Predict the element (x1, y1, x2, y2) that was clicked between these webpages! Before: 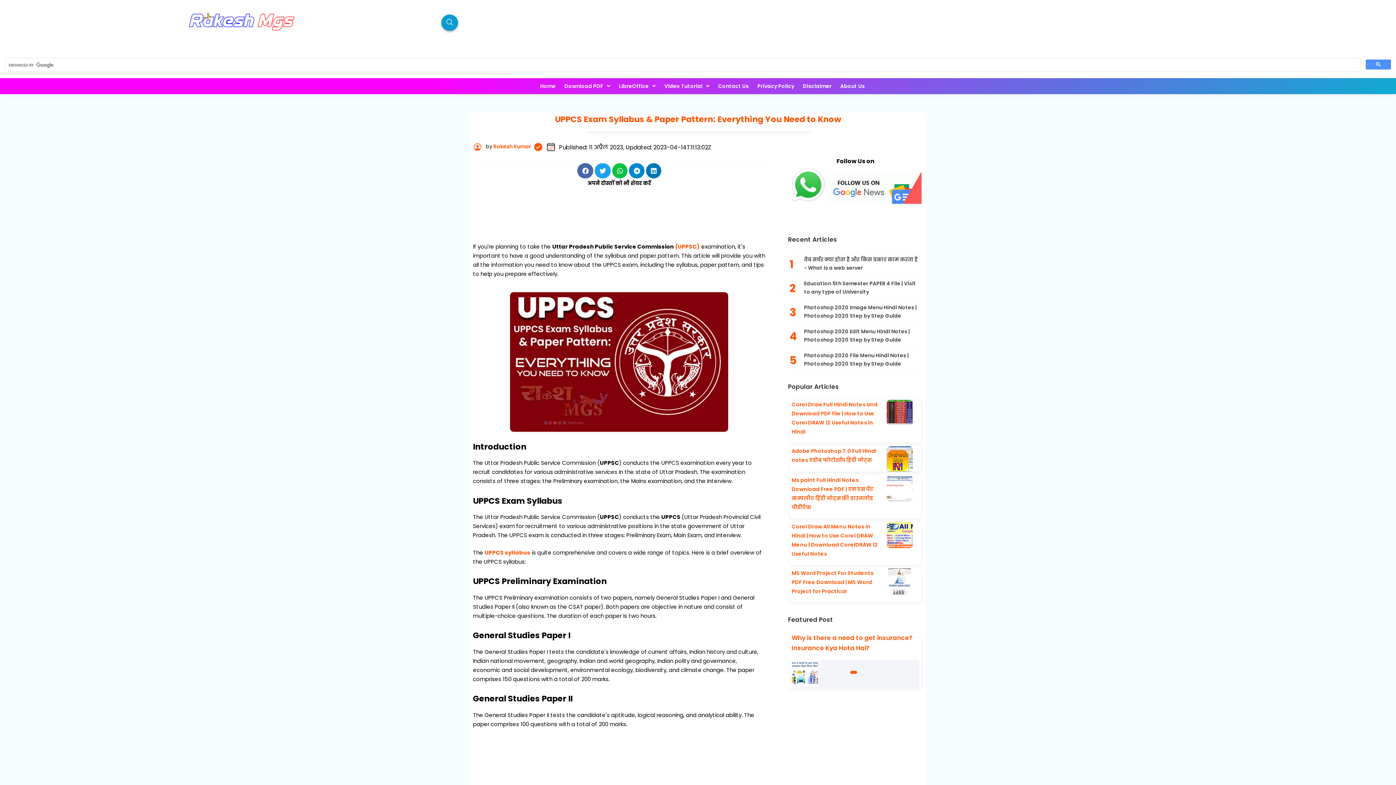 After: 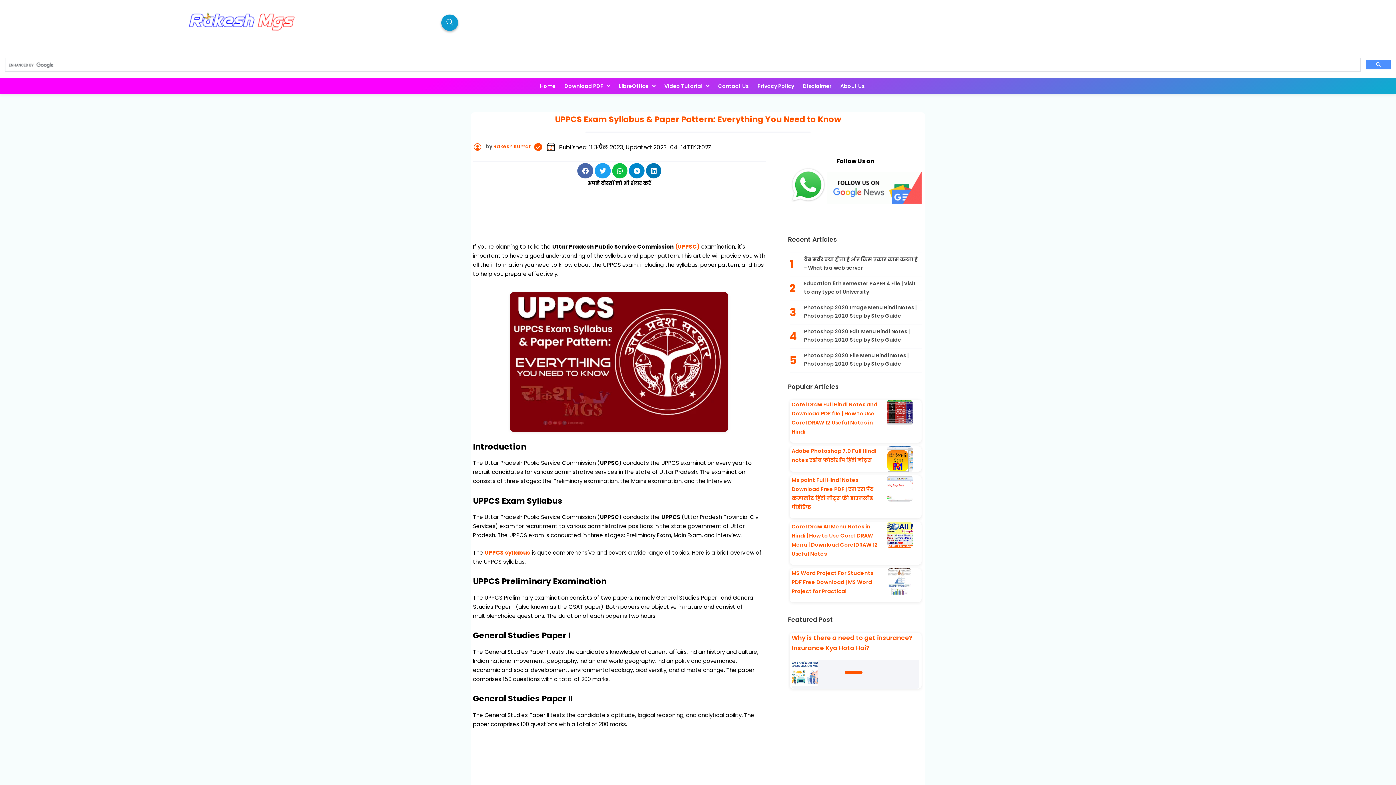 Action: label: Photoshop 2020 Edit Menu Hindi Notes | Photoshop 2020 Step by Step Guide bbox: (789, 327, 921, 344)